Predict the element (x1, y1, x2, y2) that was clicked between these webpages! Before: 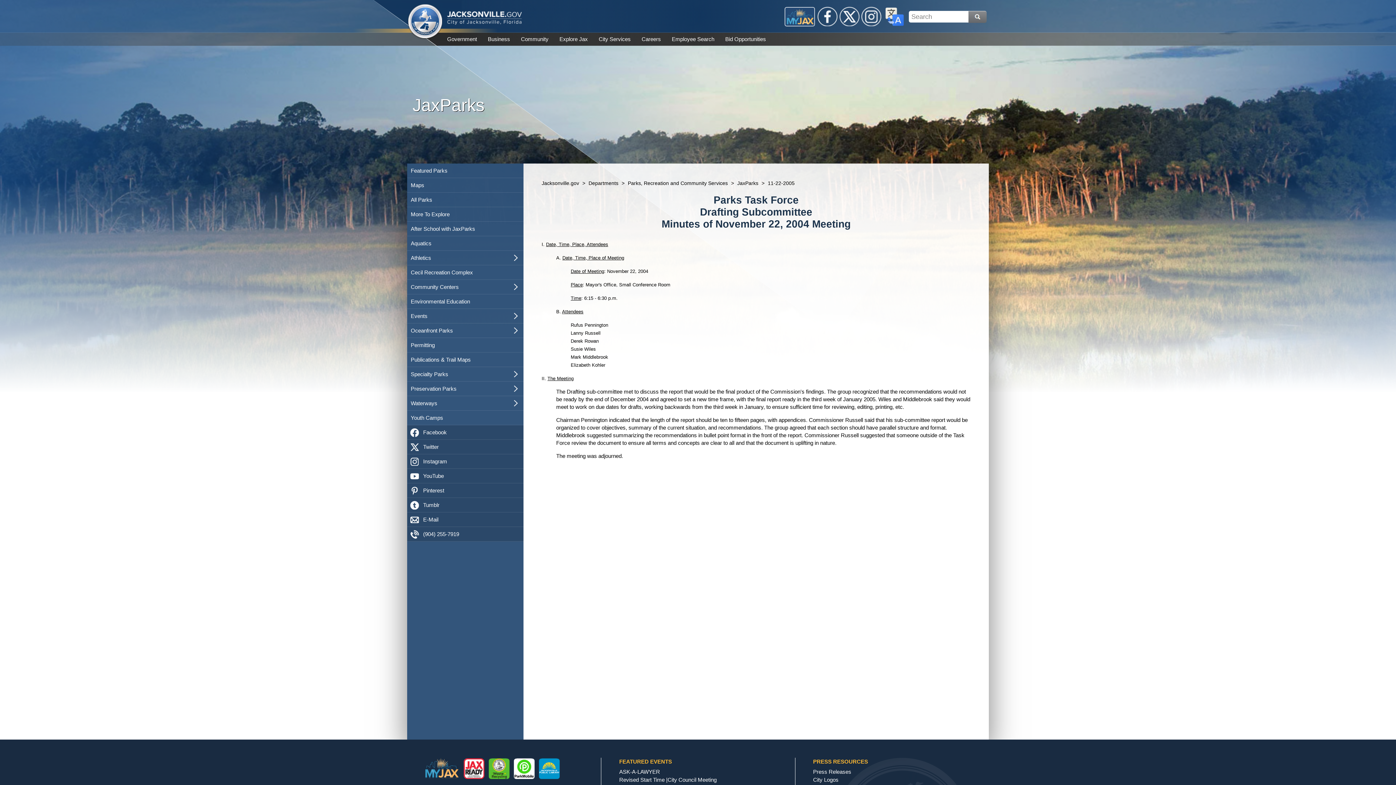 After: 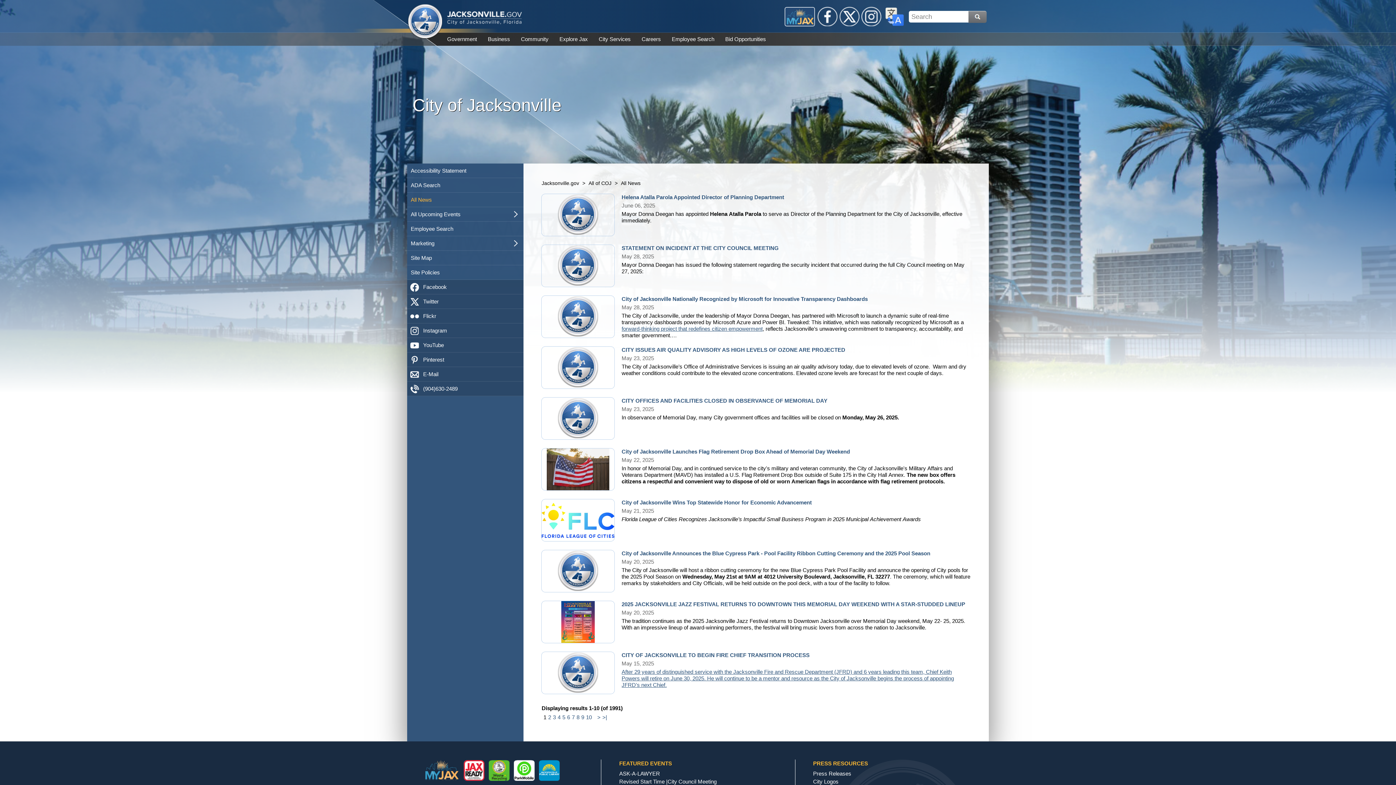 Action: bbox: (813, 769, 851, 775) label: Press Releases